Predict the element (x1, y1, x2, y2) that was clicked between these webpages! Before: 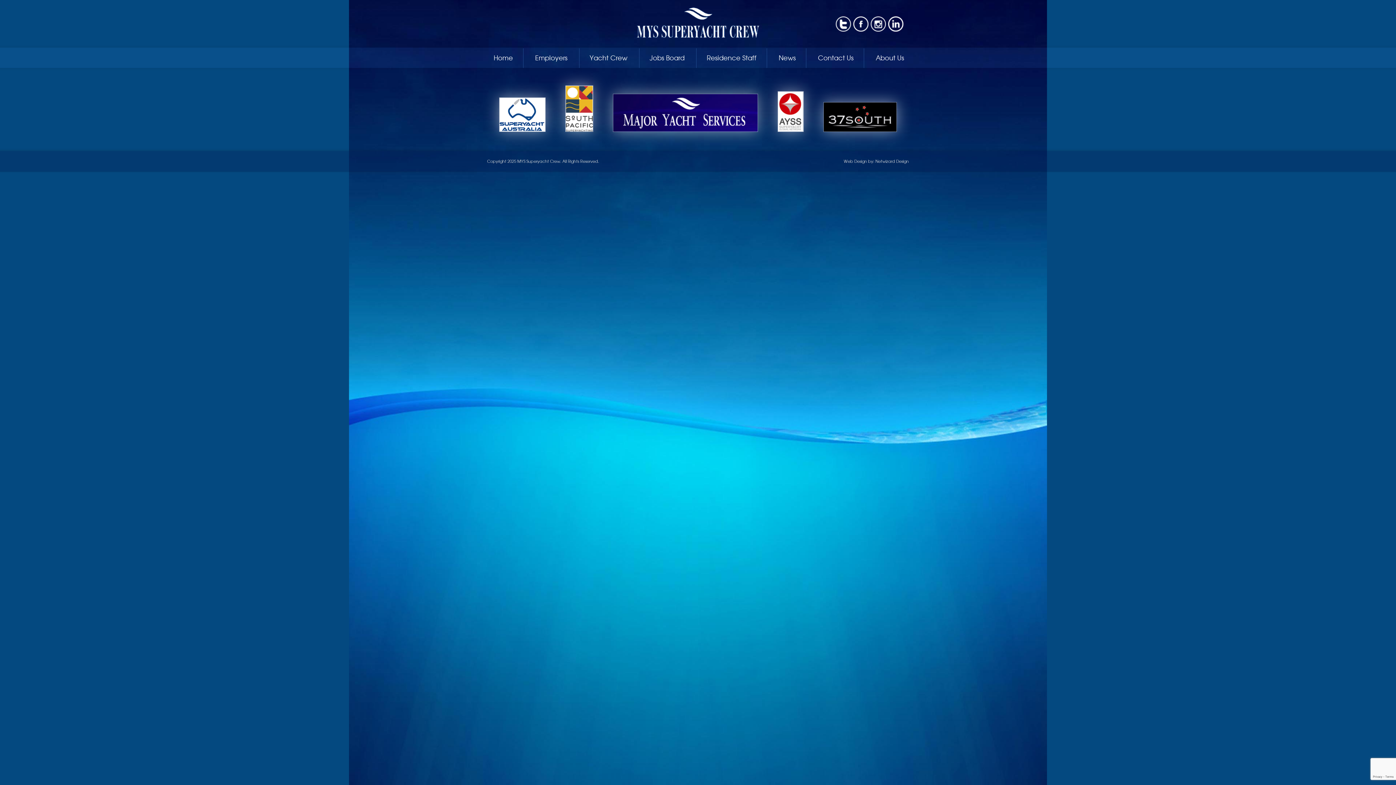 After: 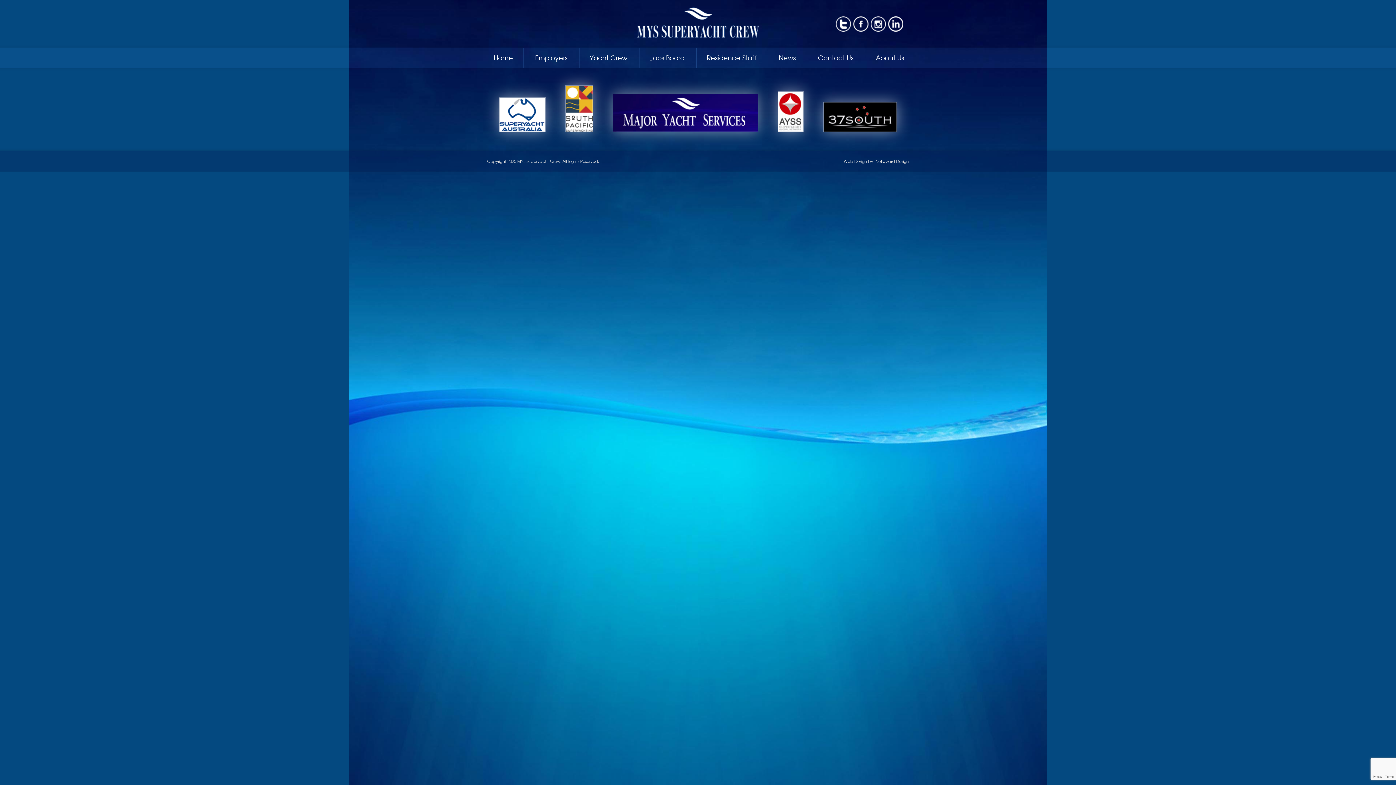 Action: bbox: (556, 126, 602, 133)